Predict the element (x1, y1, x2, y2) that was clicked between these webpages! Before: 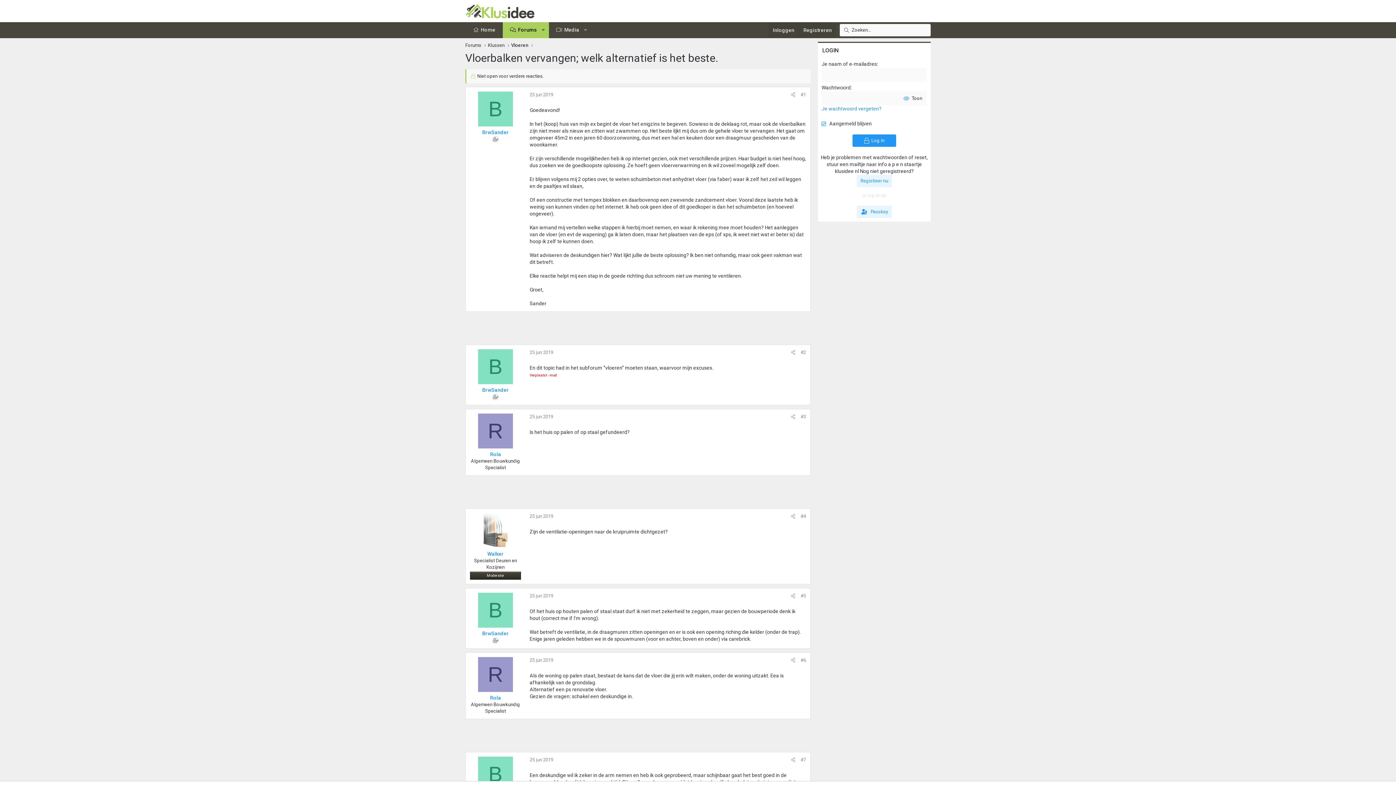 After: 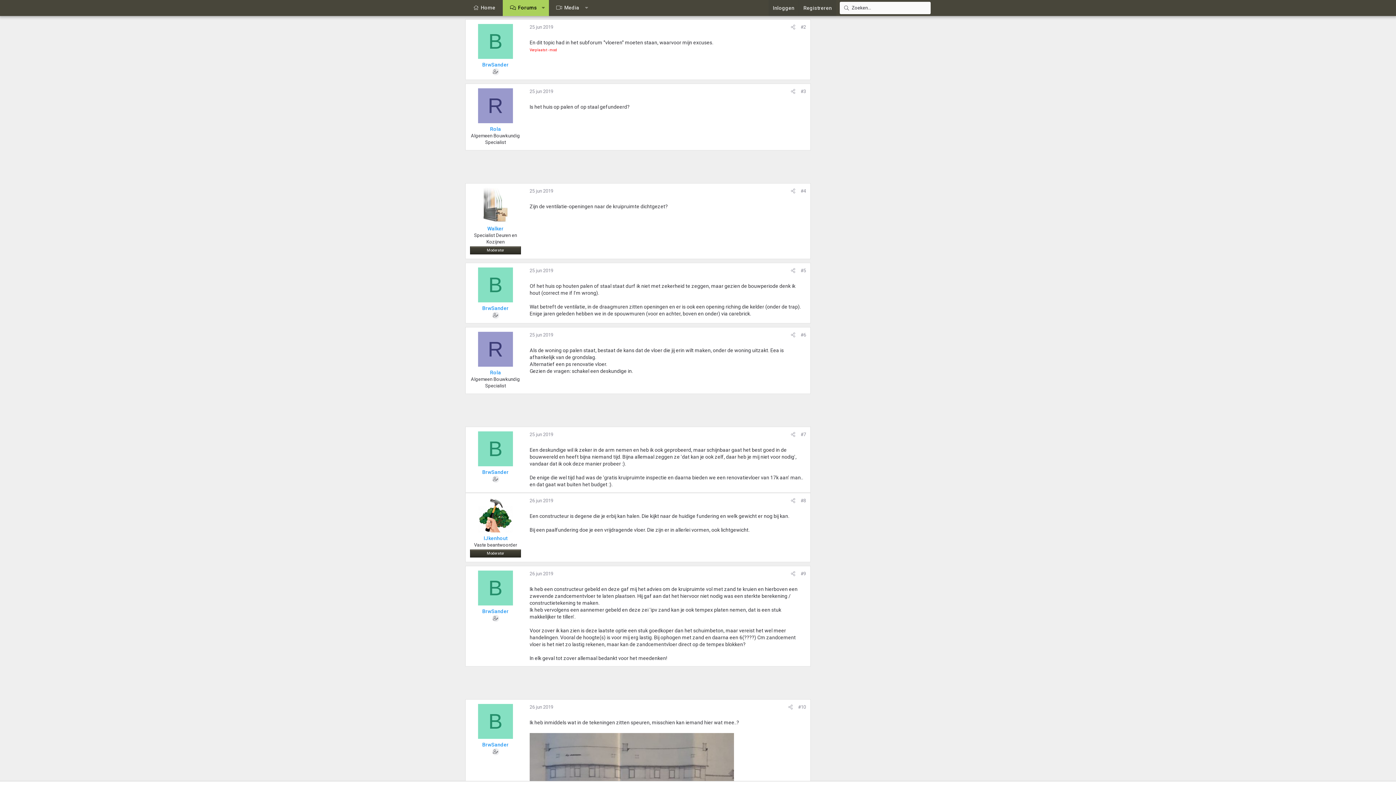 Action: label: 25 jun 2019 bbox: (529, 349, 553, 355)